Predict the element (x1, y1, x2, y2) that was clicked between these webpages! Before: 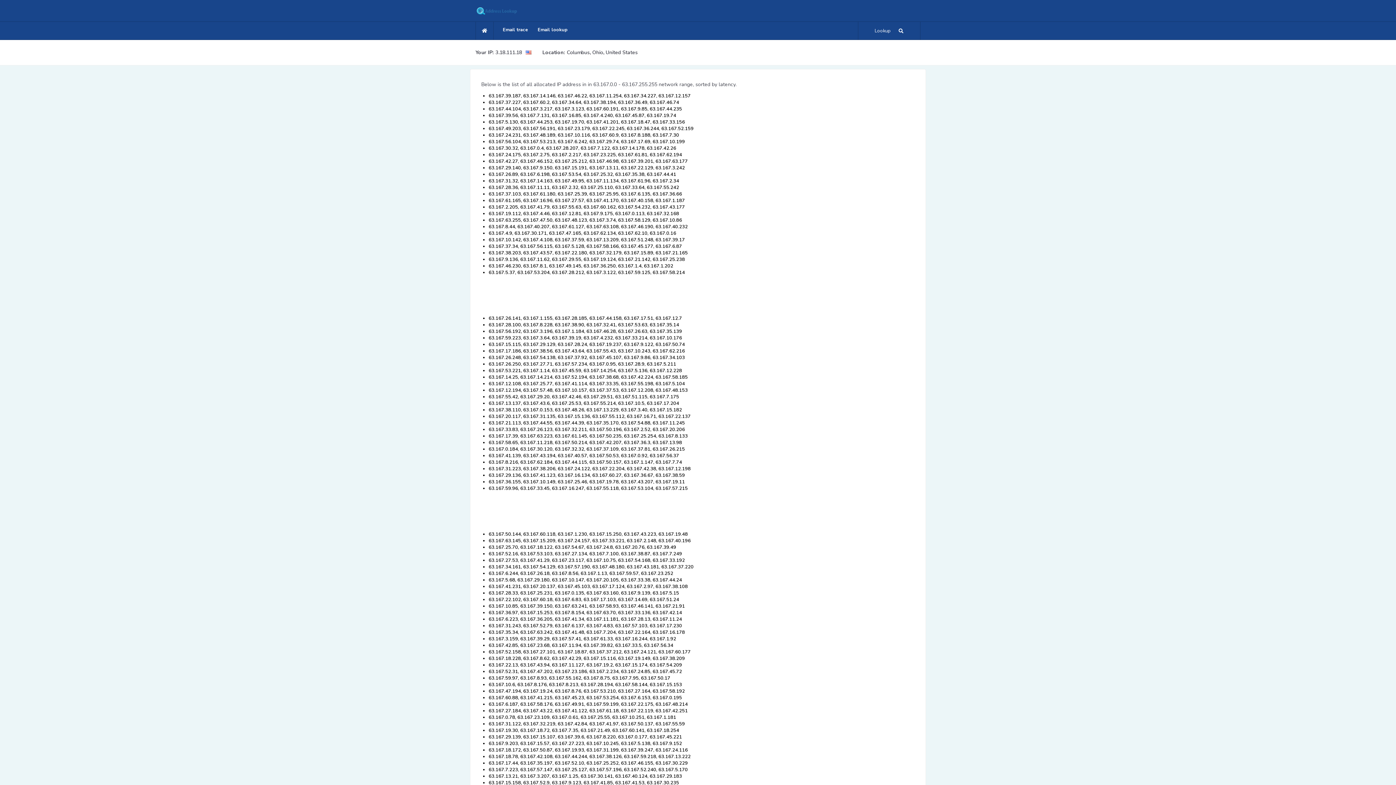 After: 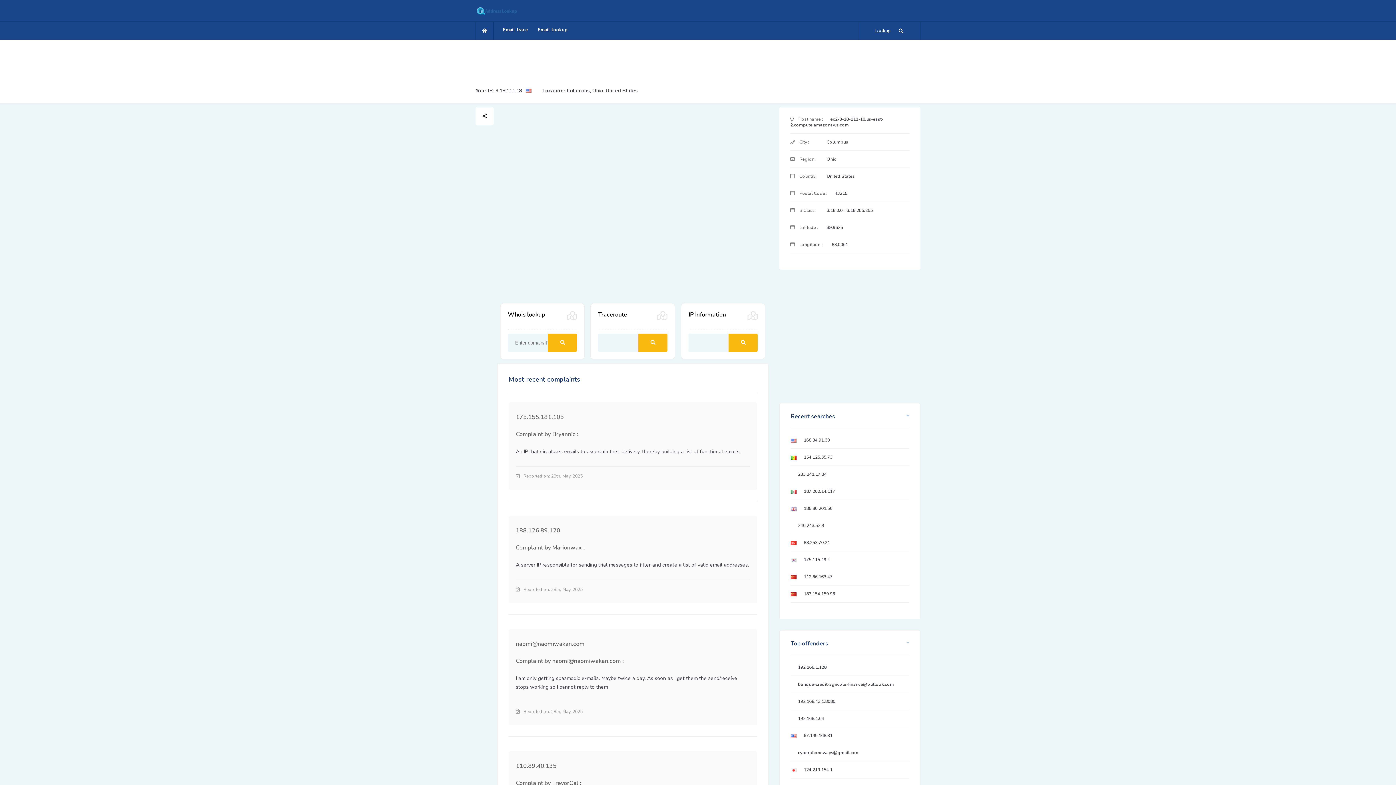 Action: bbox: (475, 7, 518, 13)